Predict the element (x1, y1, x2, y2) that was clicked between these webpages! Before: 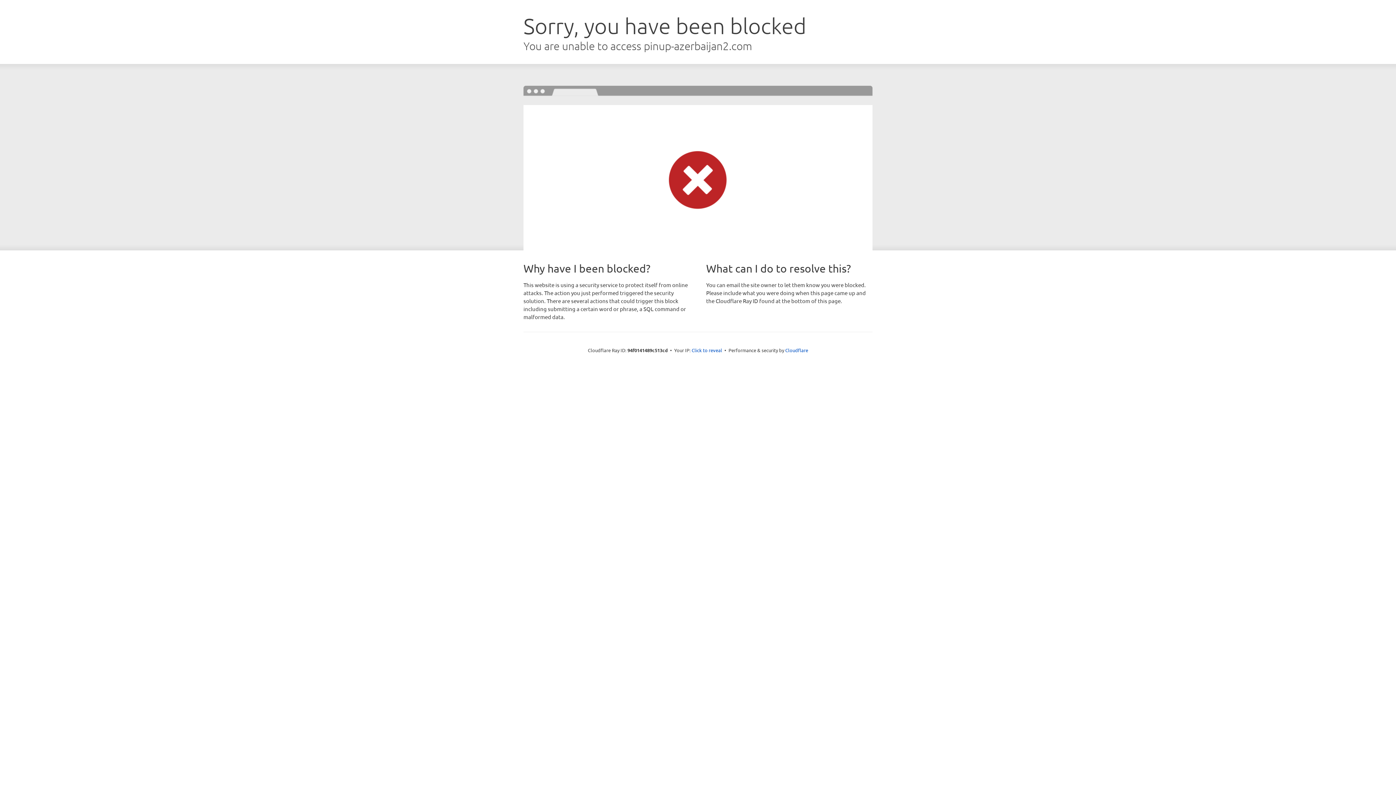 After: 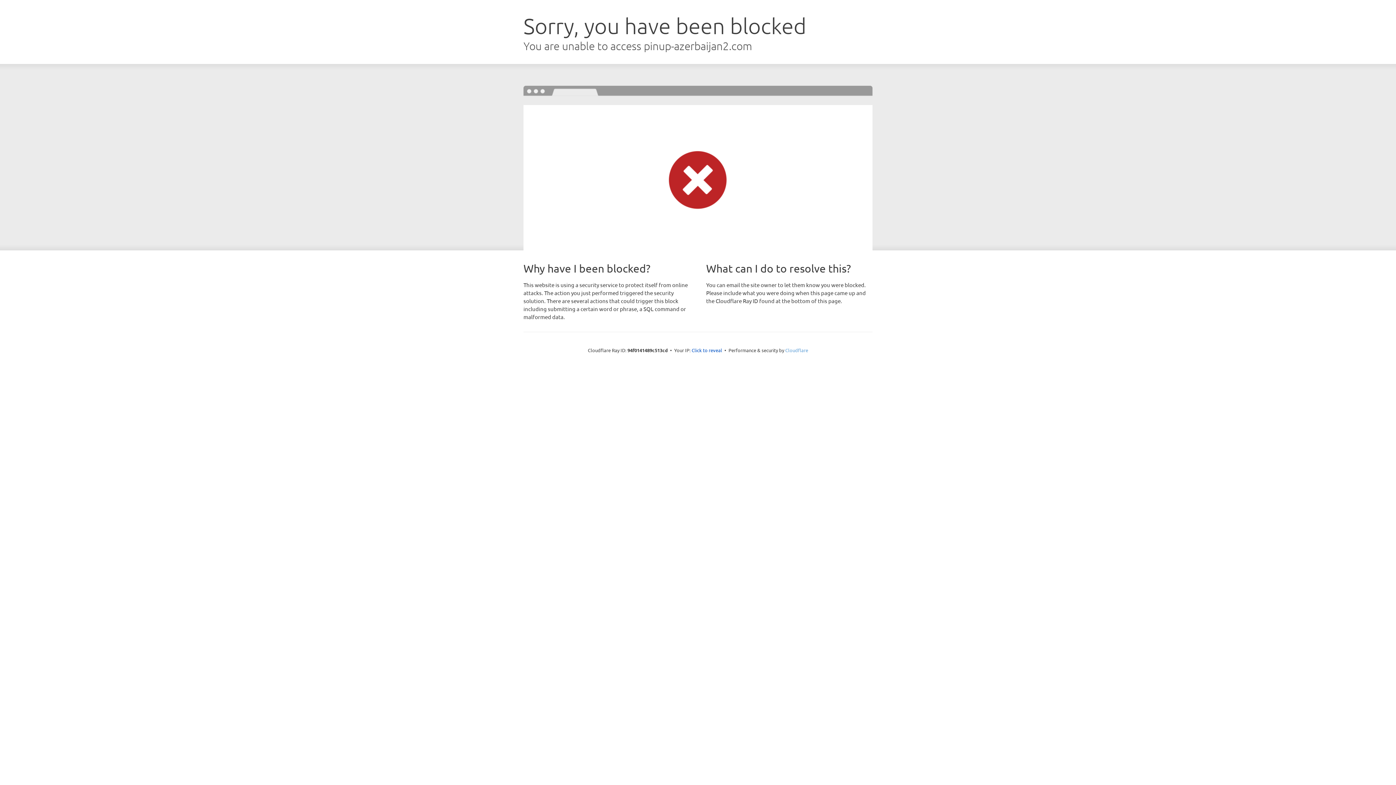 Action: bbox: (785, 347, 808, 353) label: Cloudflare